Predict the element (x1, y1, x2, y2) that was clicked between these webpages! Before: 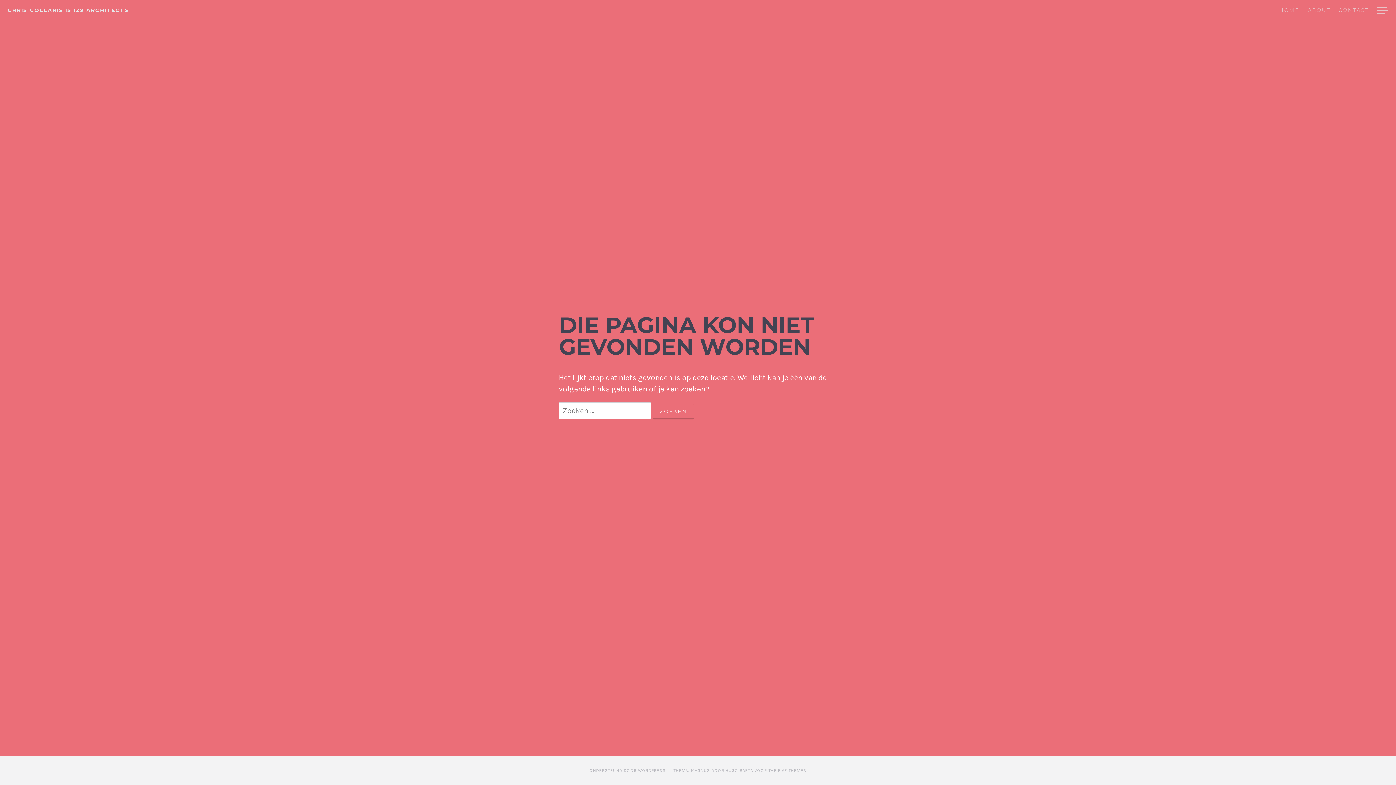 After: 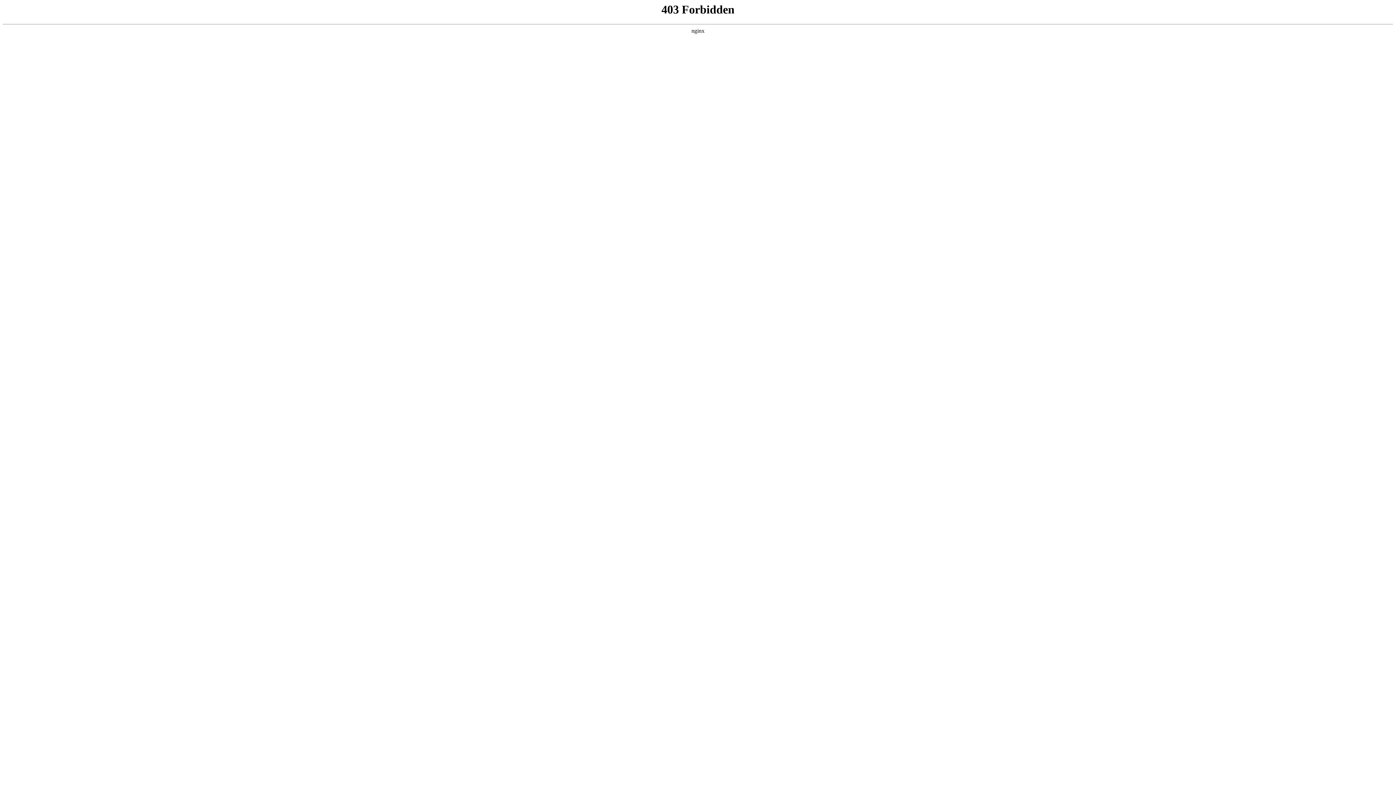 Action: label: ONDERSTEUND DOOR WORDPRESS bbox: (589, 767, 665, 774)